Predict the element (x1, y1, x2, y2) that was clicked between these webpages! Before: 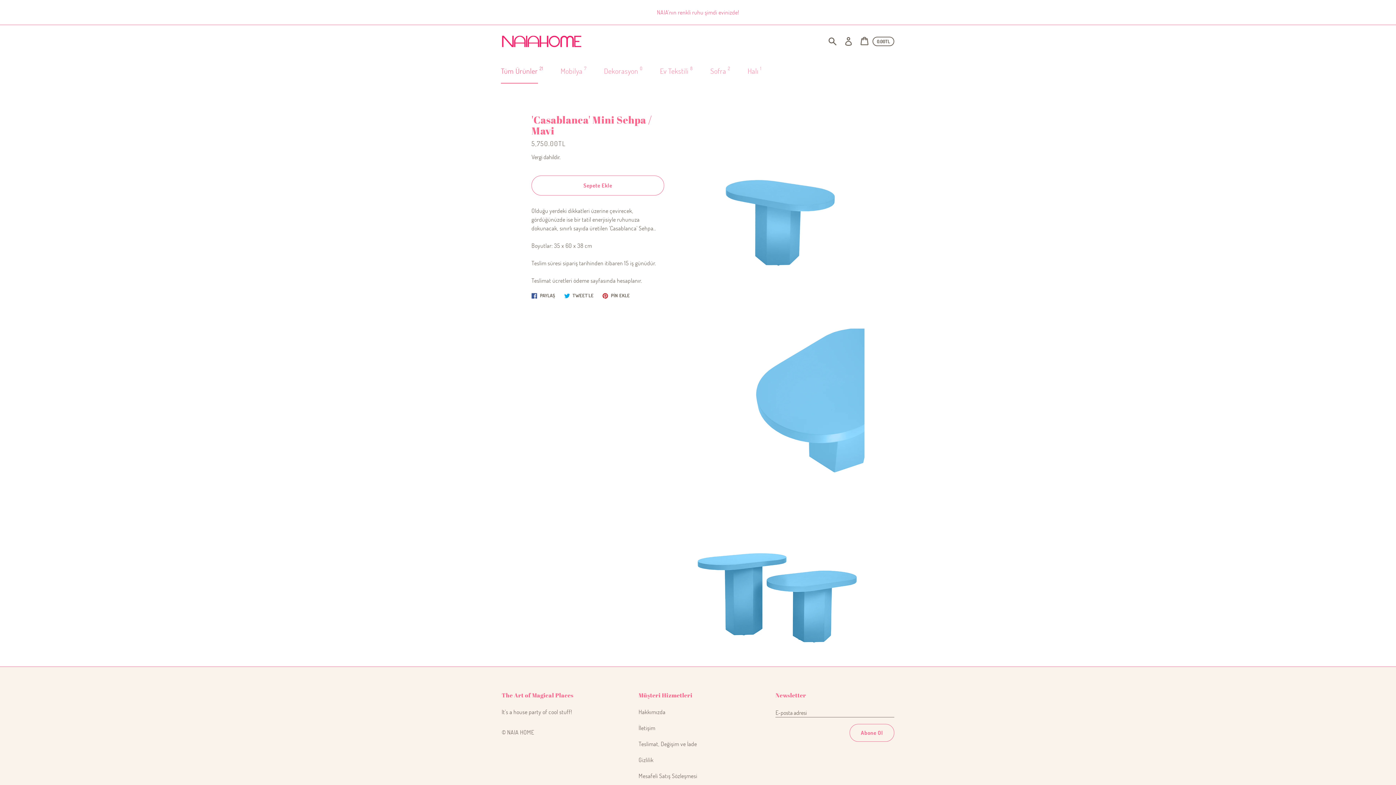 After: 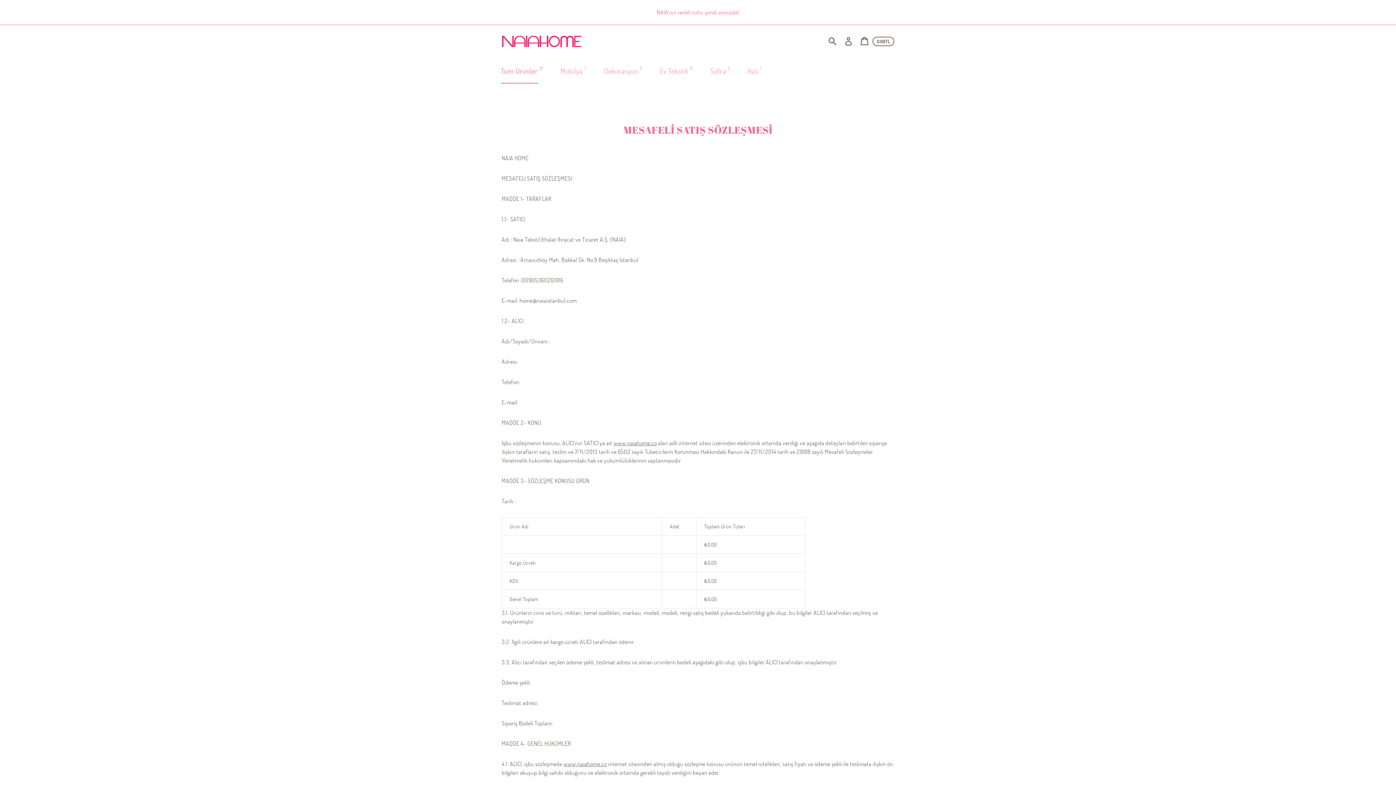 Action: label: Mesafeli Satış Sözleşmesi bbox: (638, 772, 697, 780)